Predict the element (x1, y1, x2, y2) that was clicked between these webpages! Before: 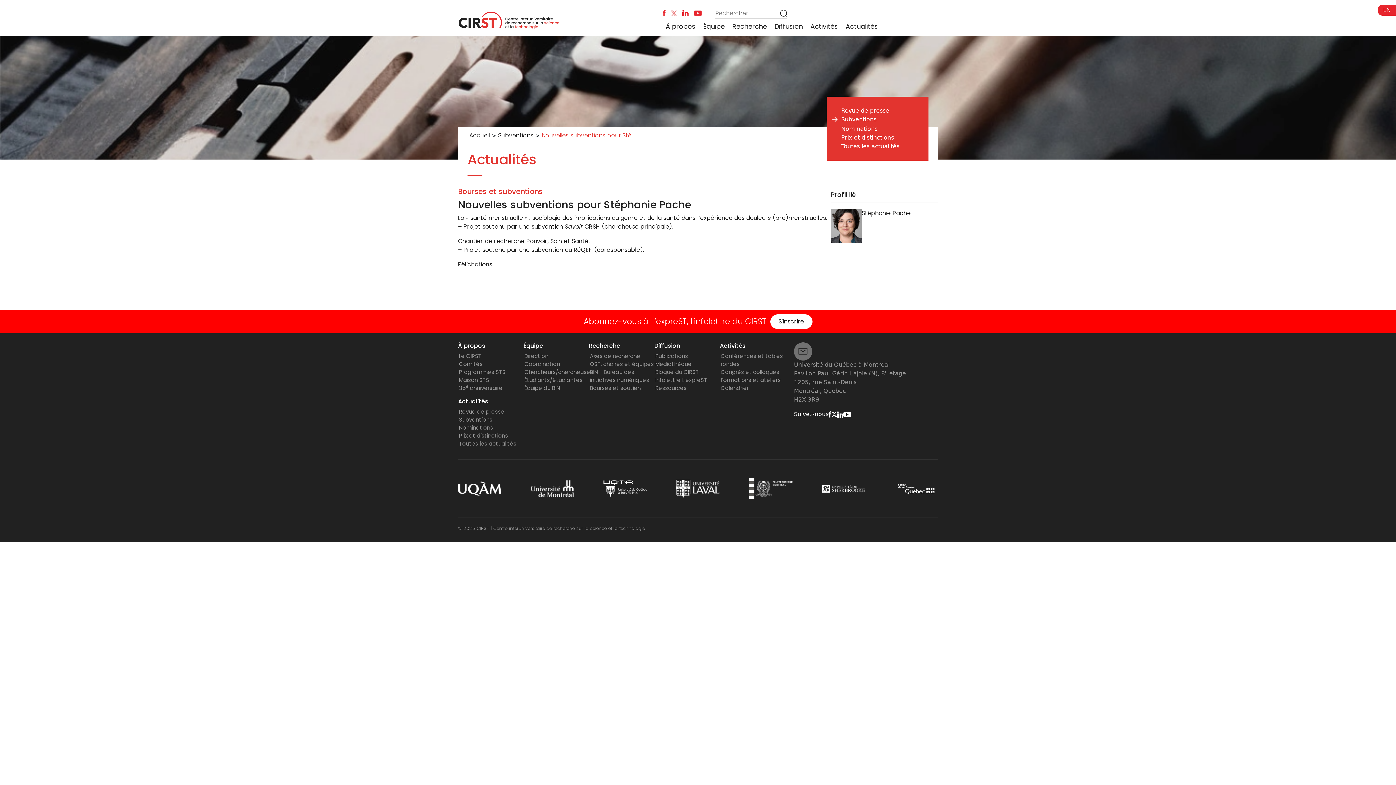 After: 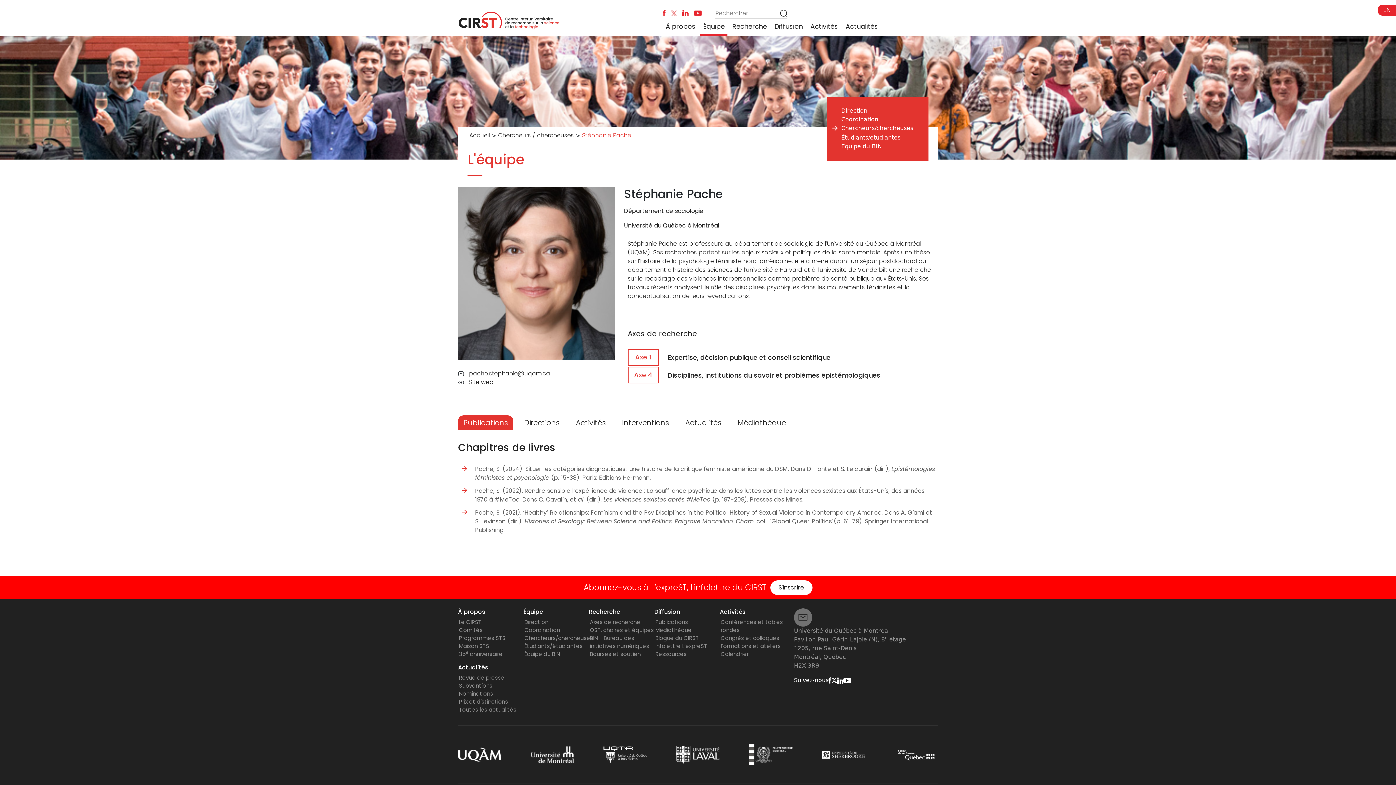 Action: label: Stéphanie Pache bbox: (861, 209, 910, 217)